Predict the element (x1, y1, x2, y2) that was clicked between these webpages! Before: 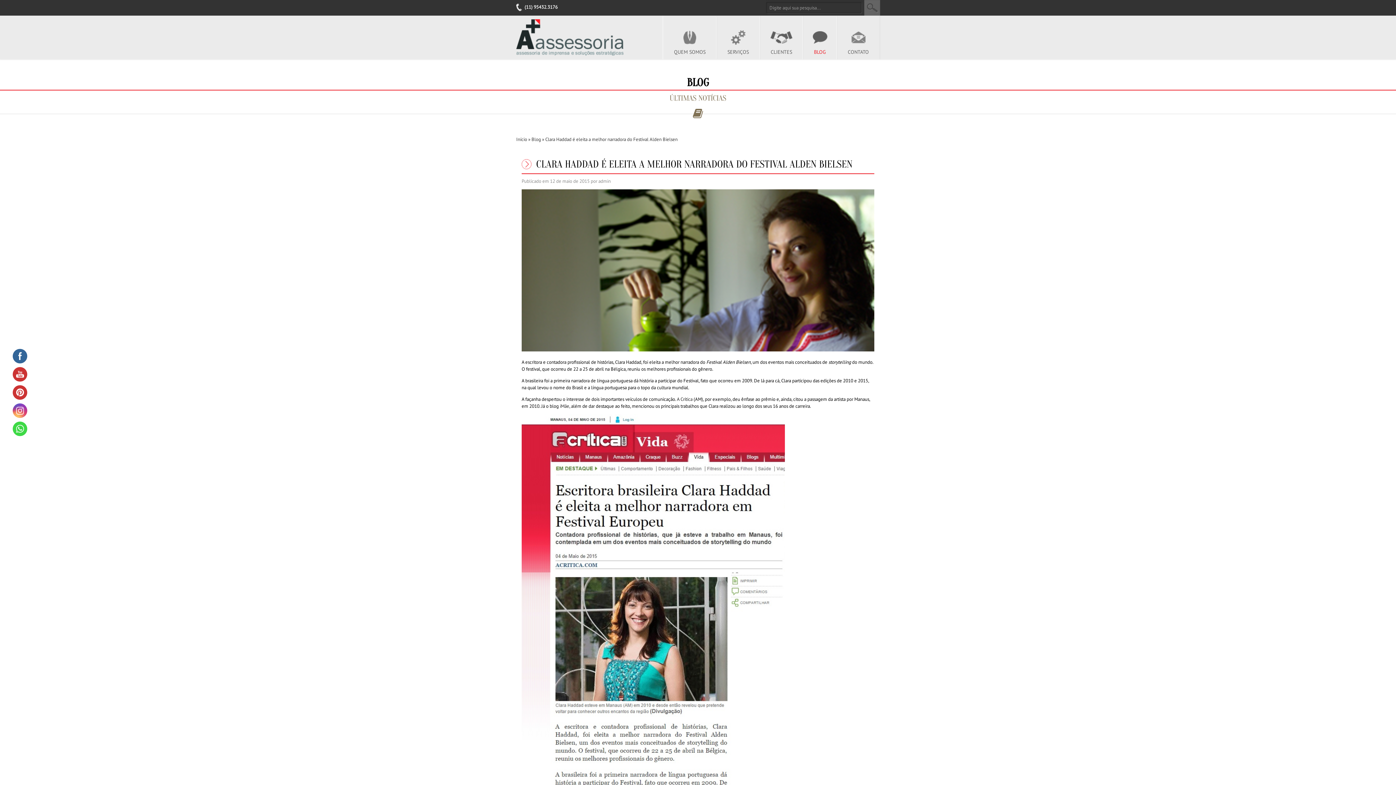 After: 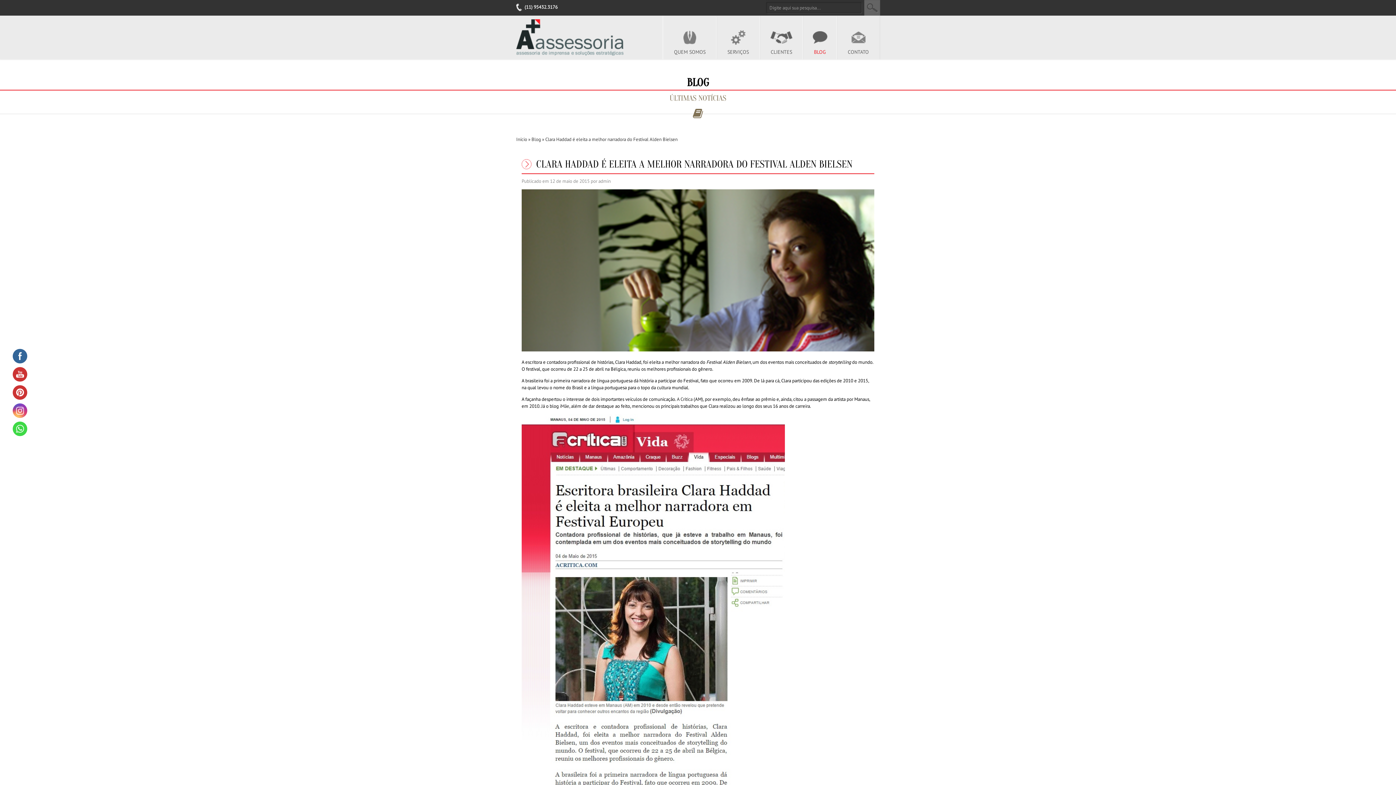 Action: bbox: (12, 349, 27, 363)